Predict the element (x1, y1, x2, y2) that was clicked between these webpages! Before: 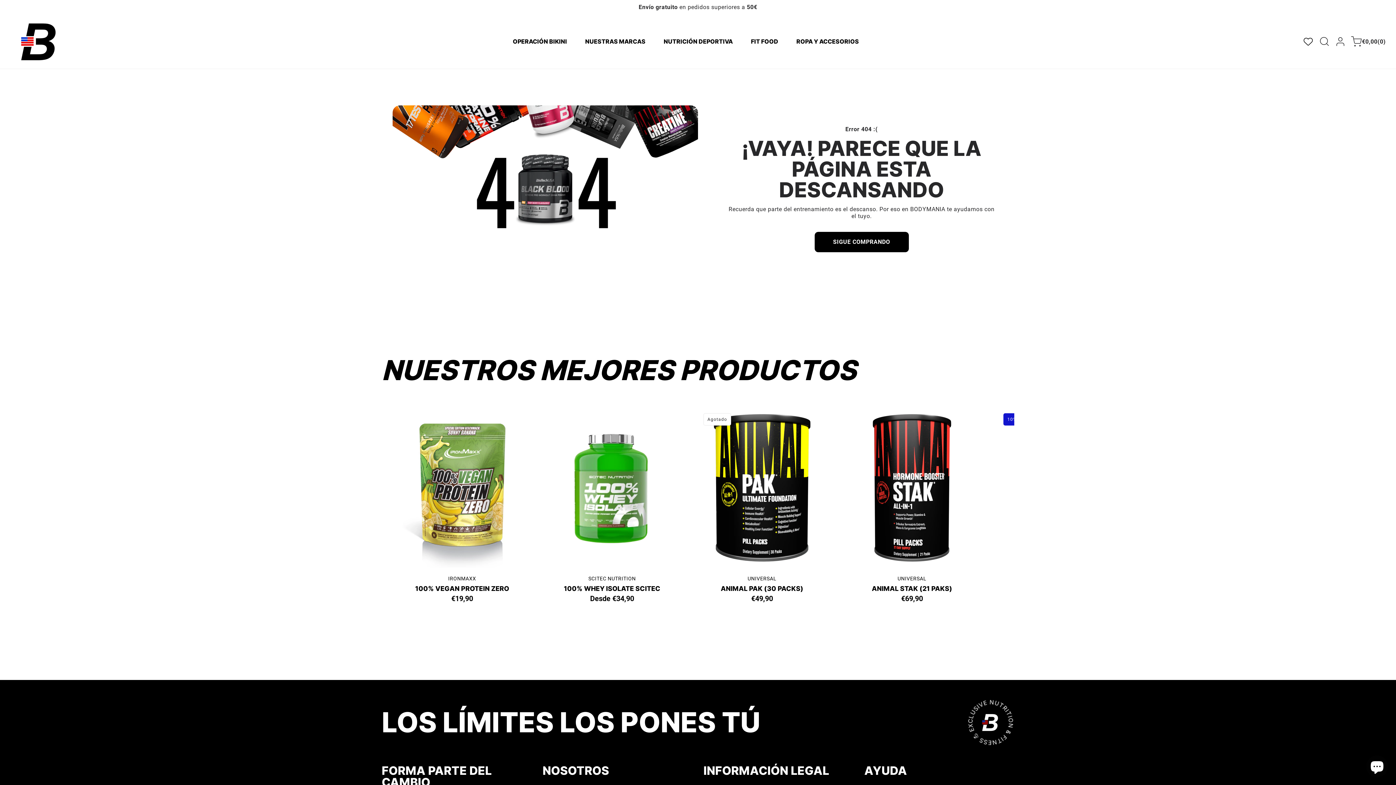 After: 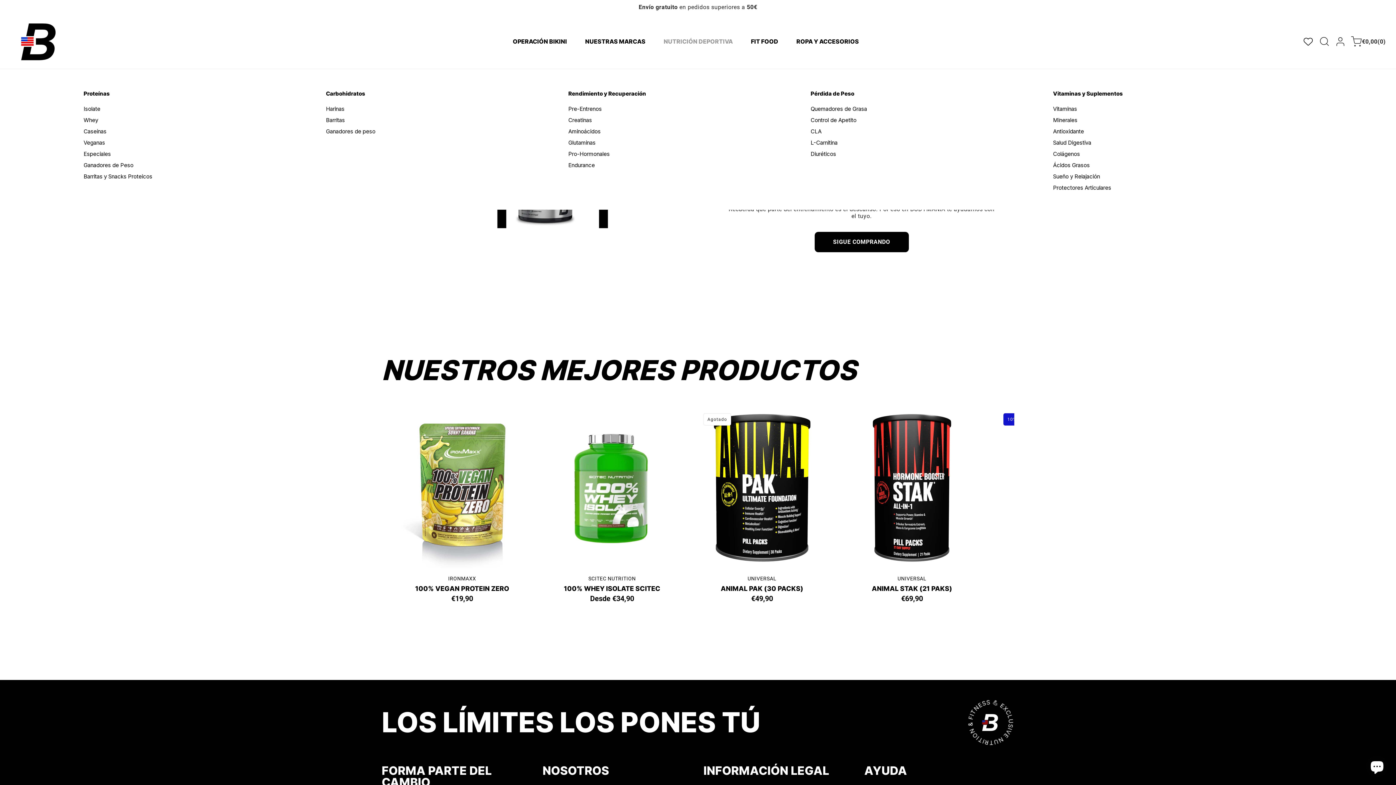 Action: label: NUTRICIÓN DEPORTIVA bbox: (654, 33, 742, 49)